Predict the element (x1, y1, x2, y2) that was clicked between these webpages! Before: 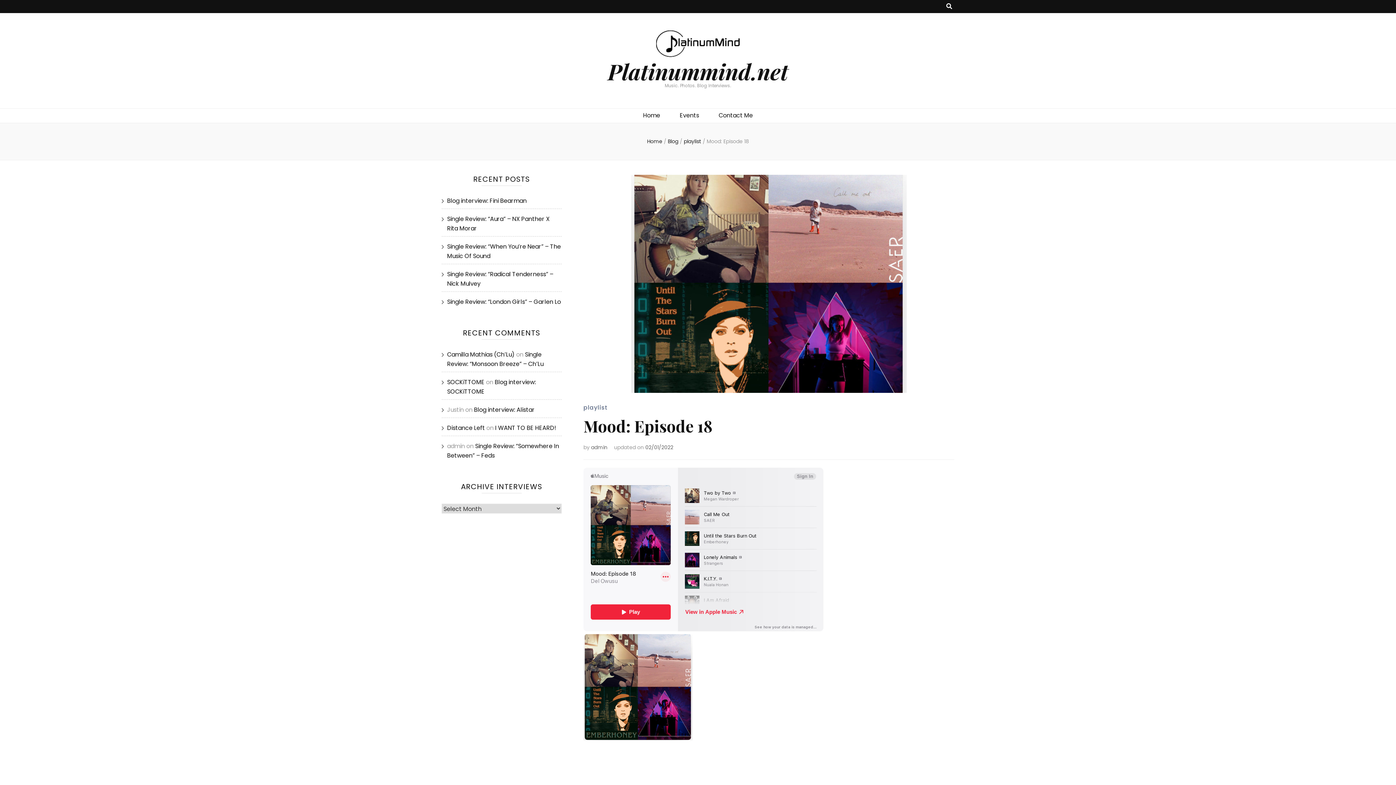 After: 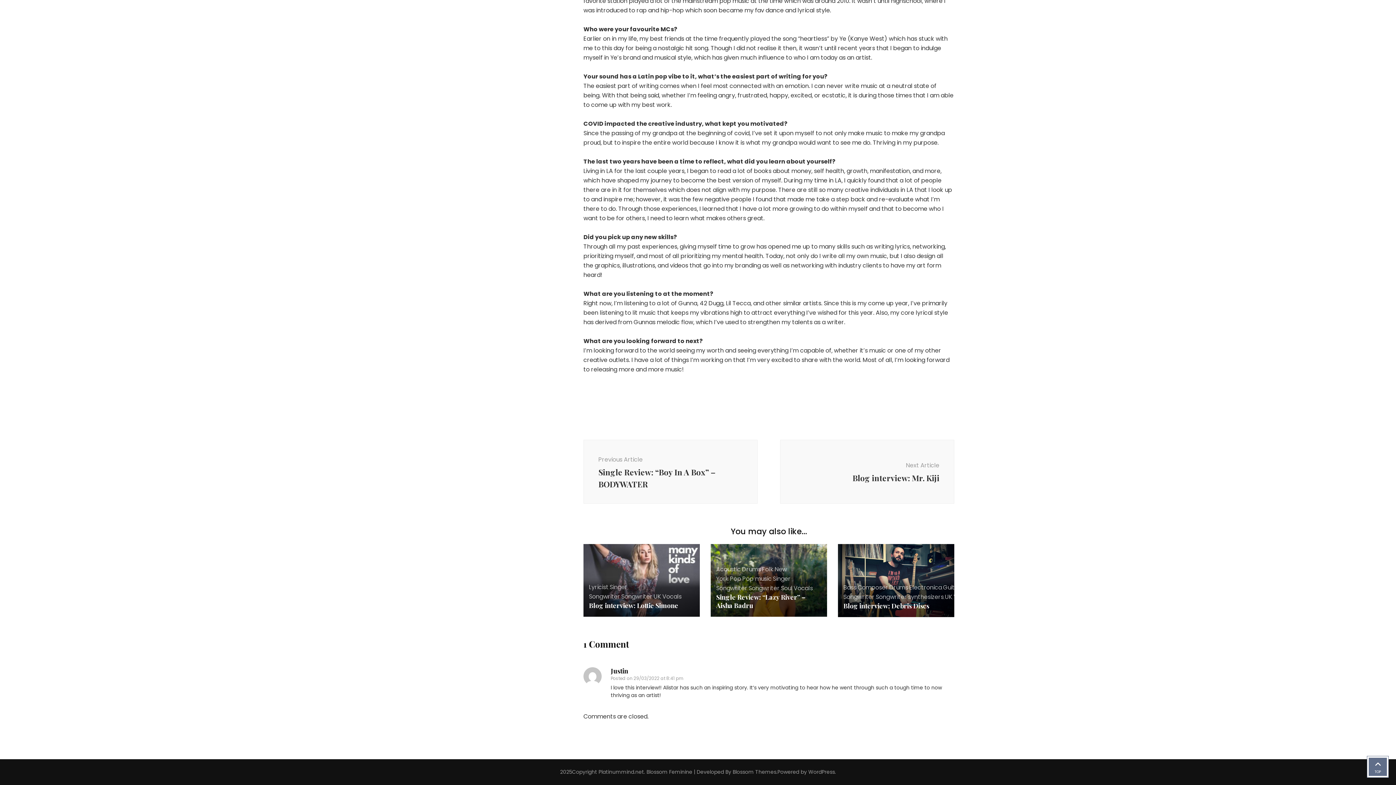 Action: label: Blog interview: Alistar bbox: (474, 405, 534, 414)